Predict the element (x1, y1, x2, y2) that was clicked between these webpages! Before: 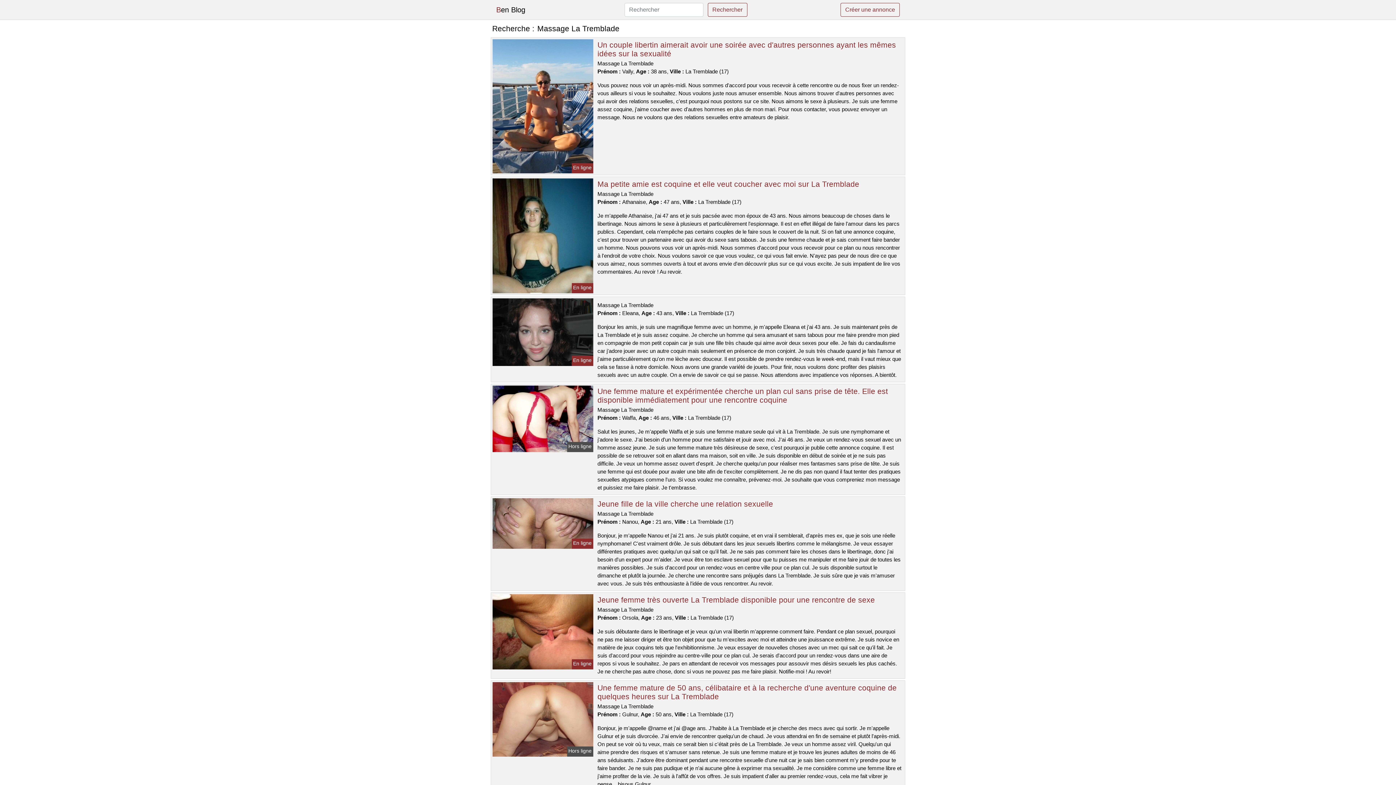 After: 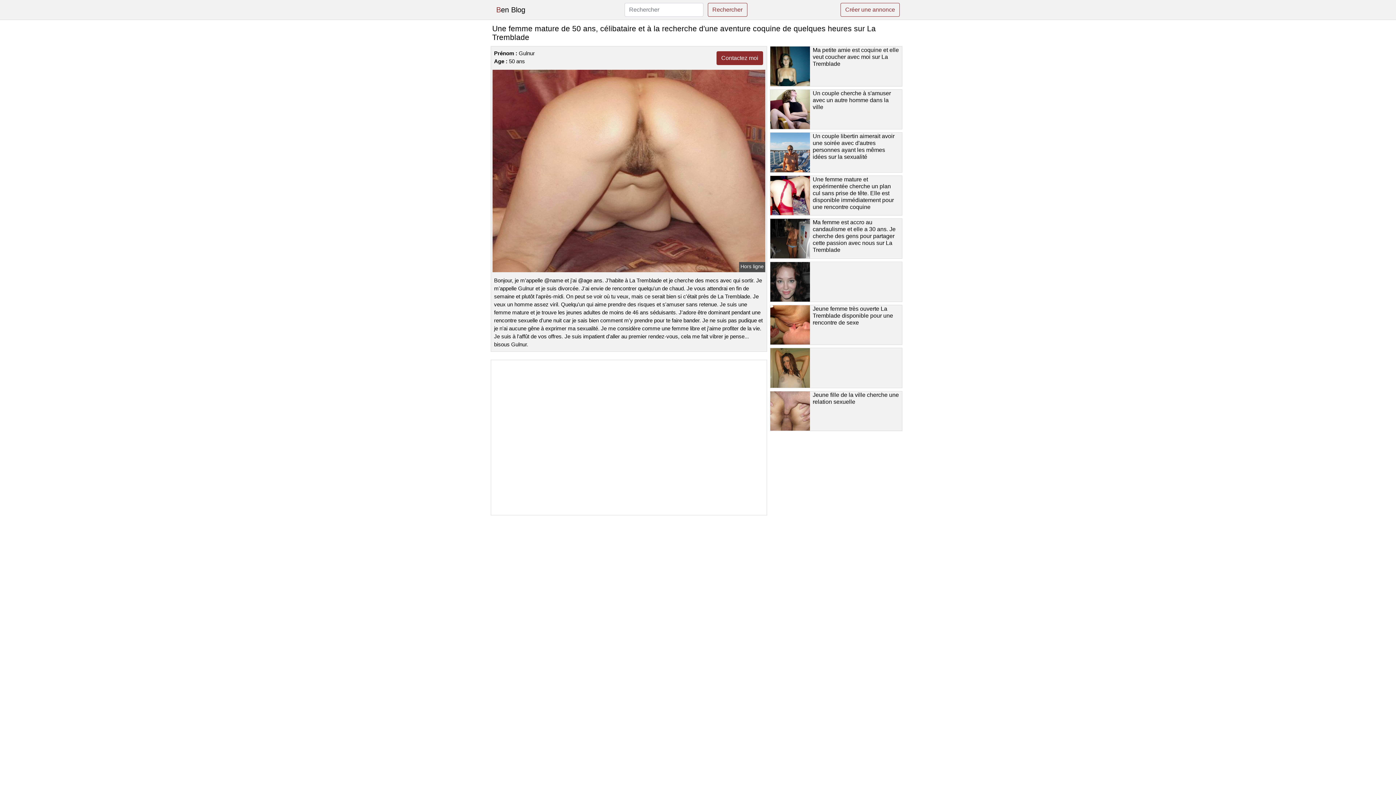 Action: bbox: (491, 716, 594, 722)